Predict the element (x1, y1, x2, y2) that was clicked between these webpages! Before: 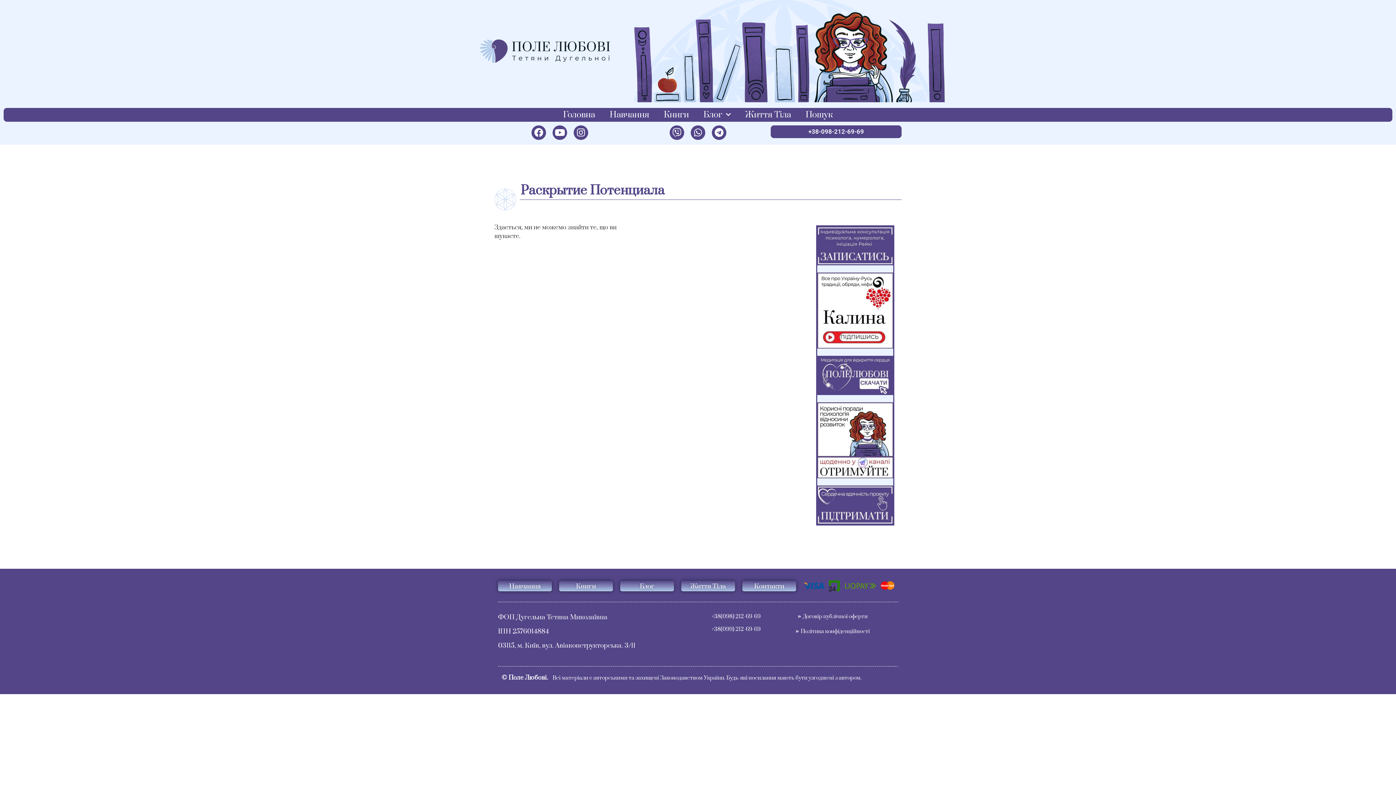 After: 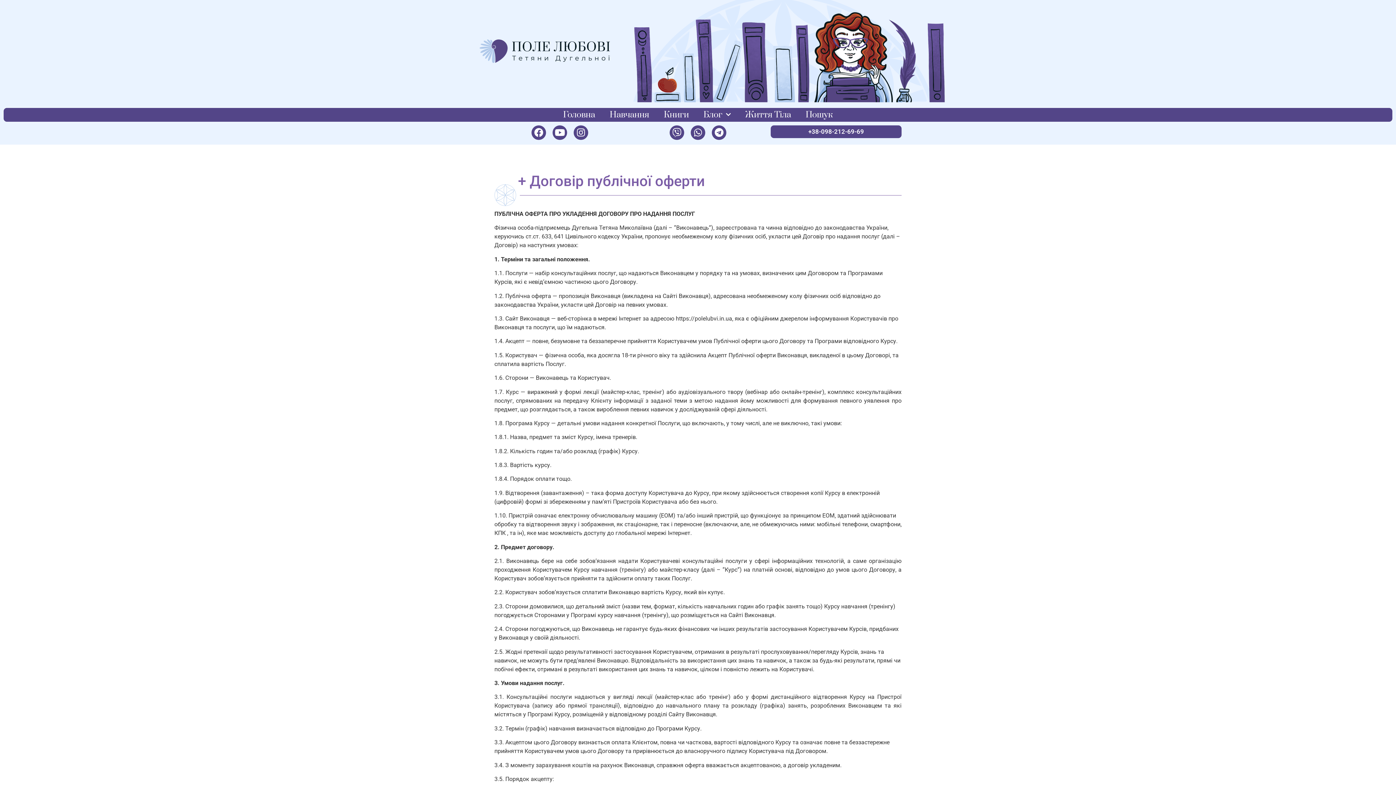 Action: bbox: (768, 612, 896, 620) label: Договір публічної оферти